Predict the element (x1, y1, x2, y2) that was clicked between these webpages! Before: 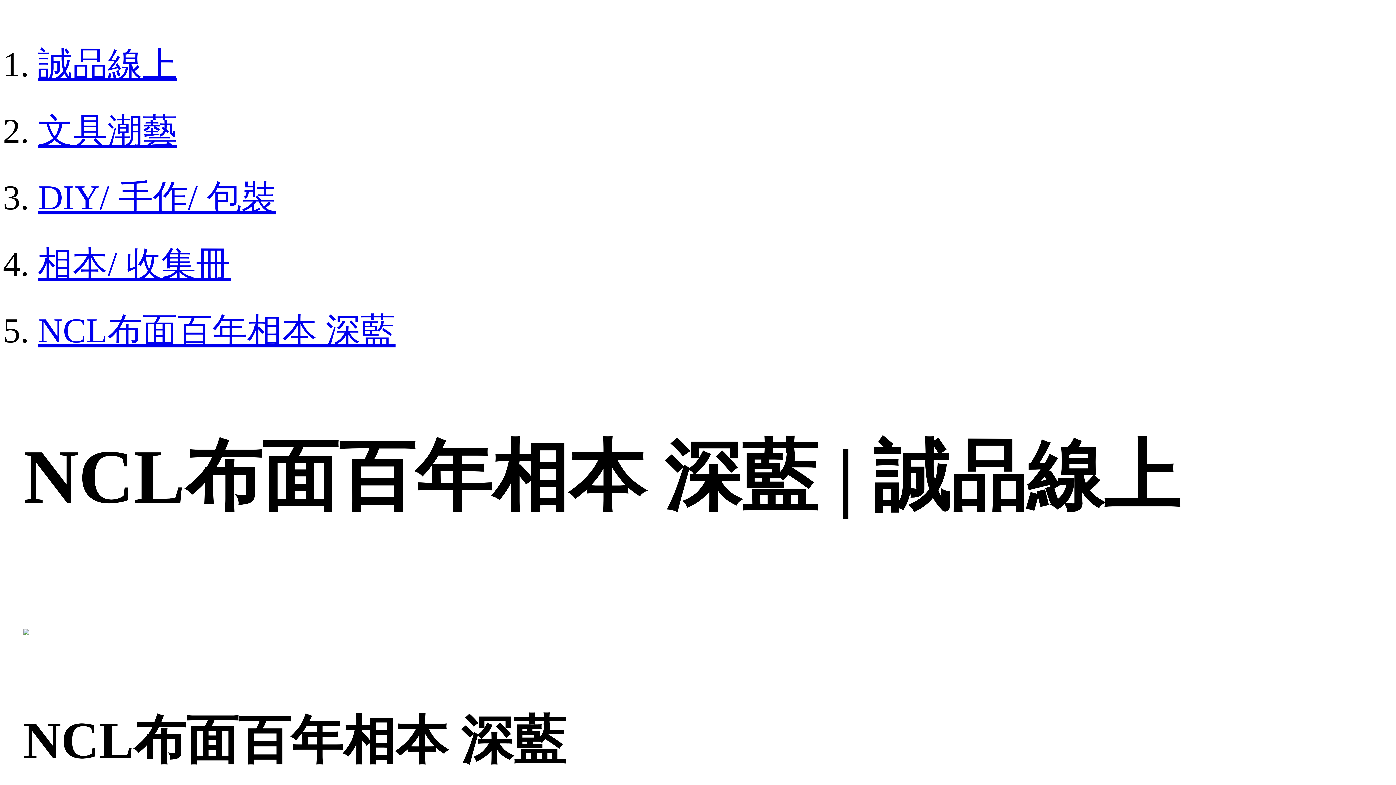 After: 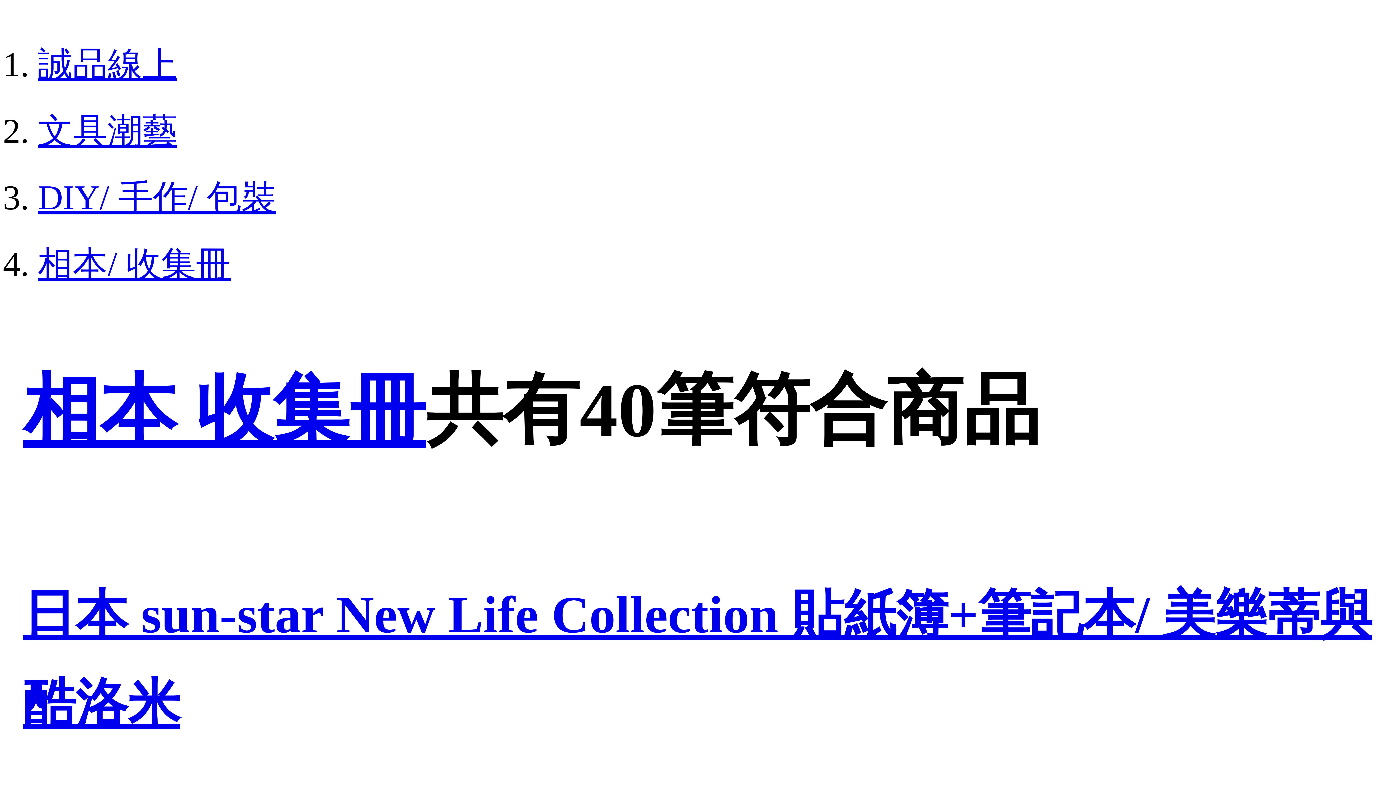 Action: bbox: (37, 244, 230, 283) label: 相本/ 收集冊